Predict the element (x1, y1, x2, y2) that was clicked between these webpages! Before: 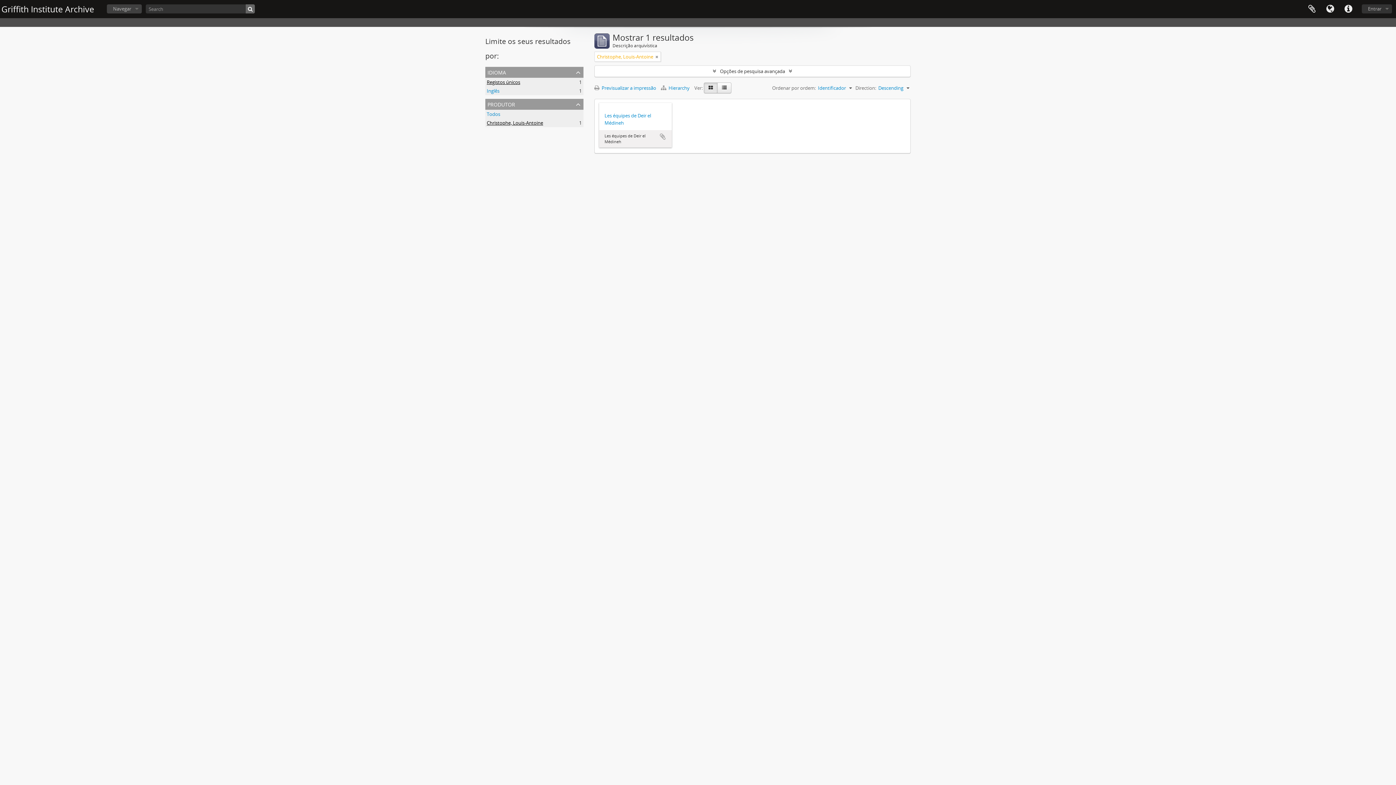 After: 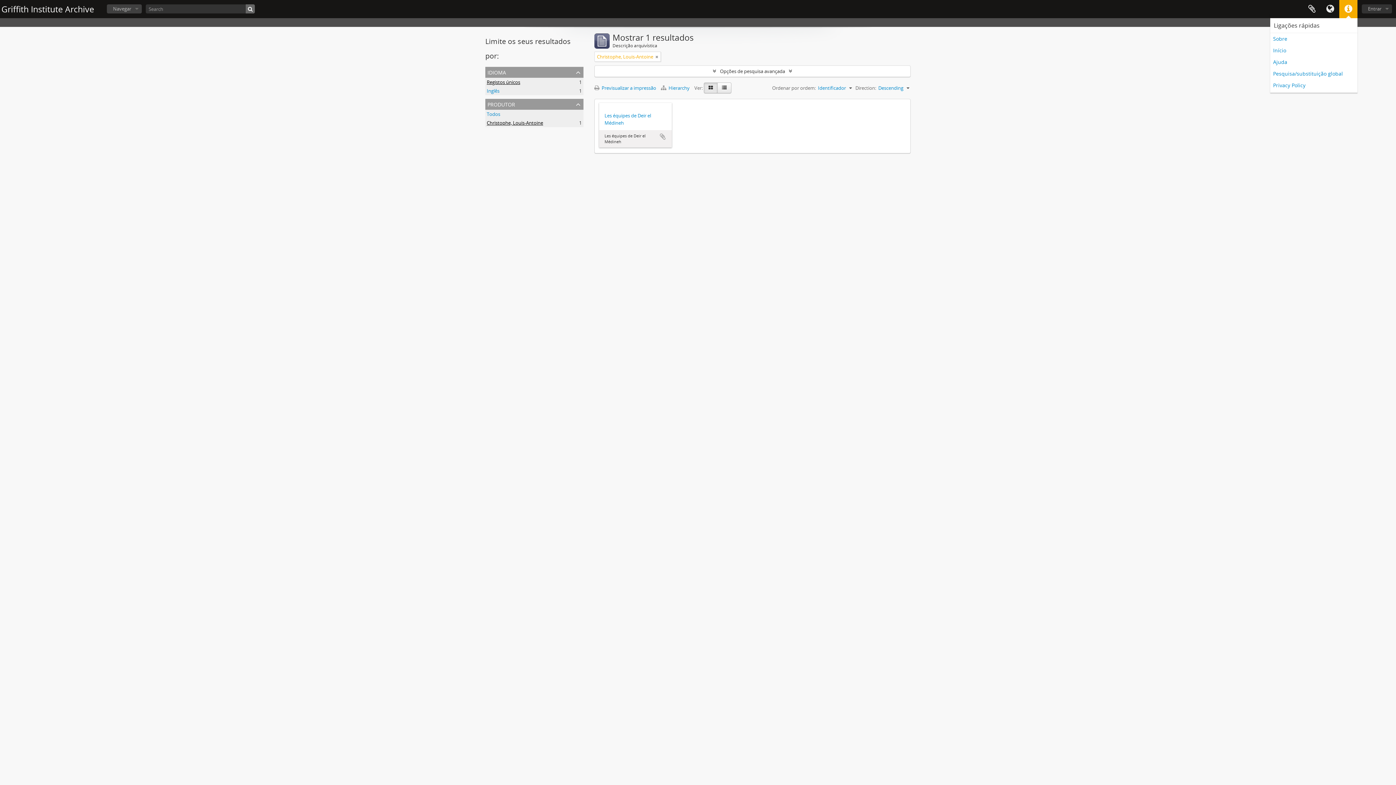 Action: bbox: (1339, 0, 1357, 18) label: Ligações rápidas